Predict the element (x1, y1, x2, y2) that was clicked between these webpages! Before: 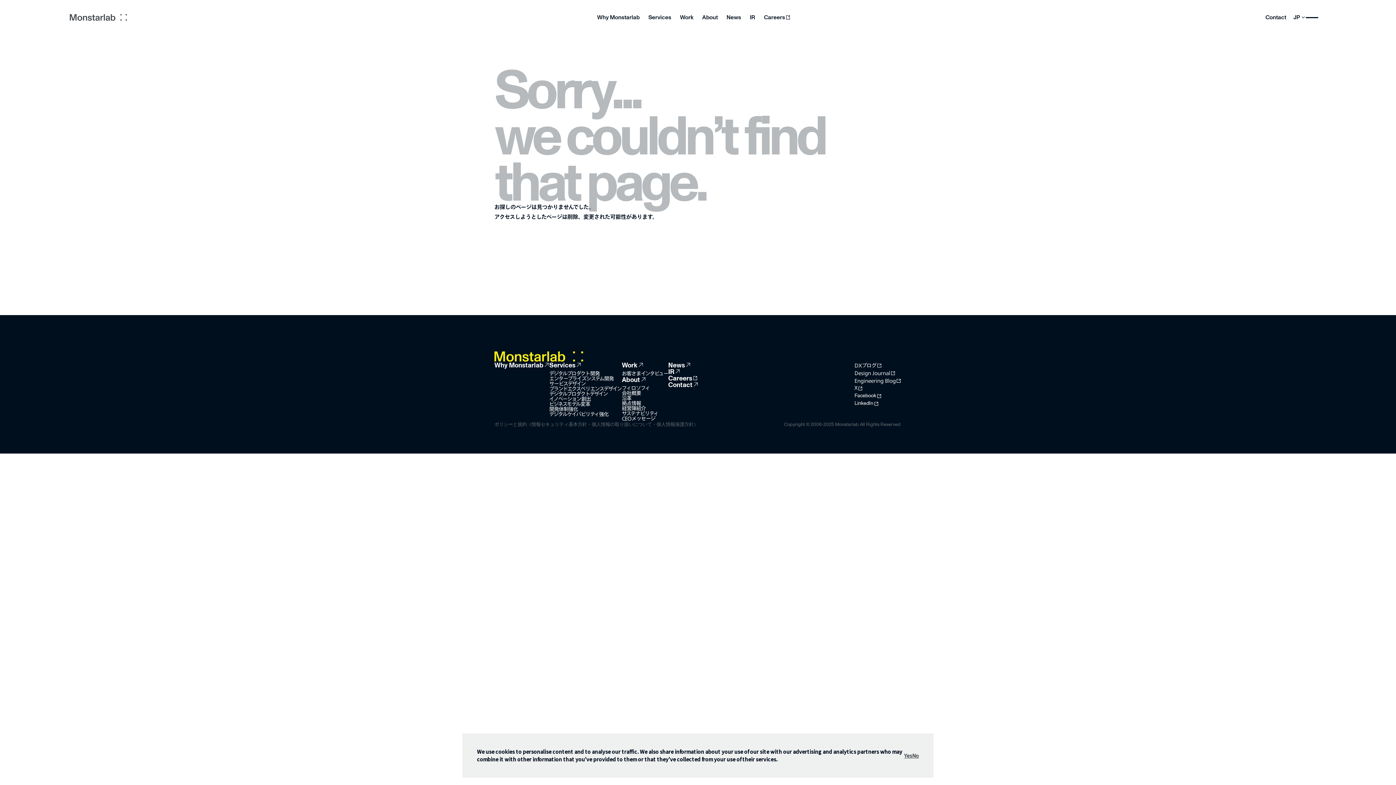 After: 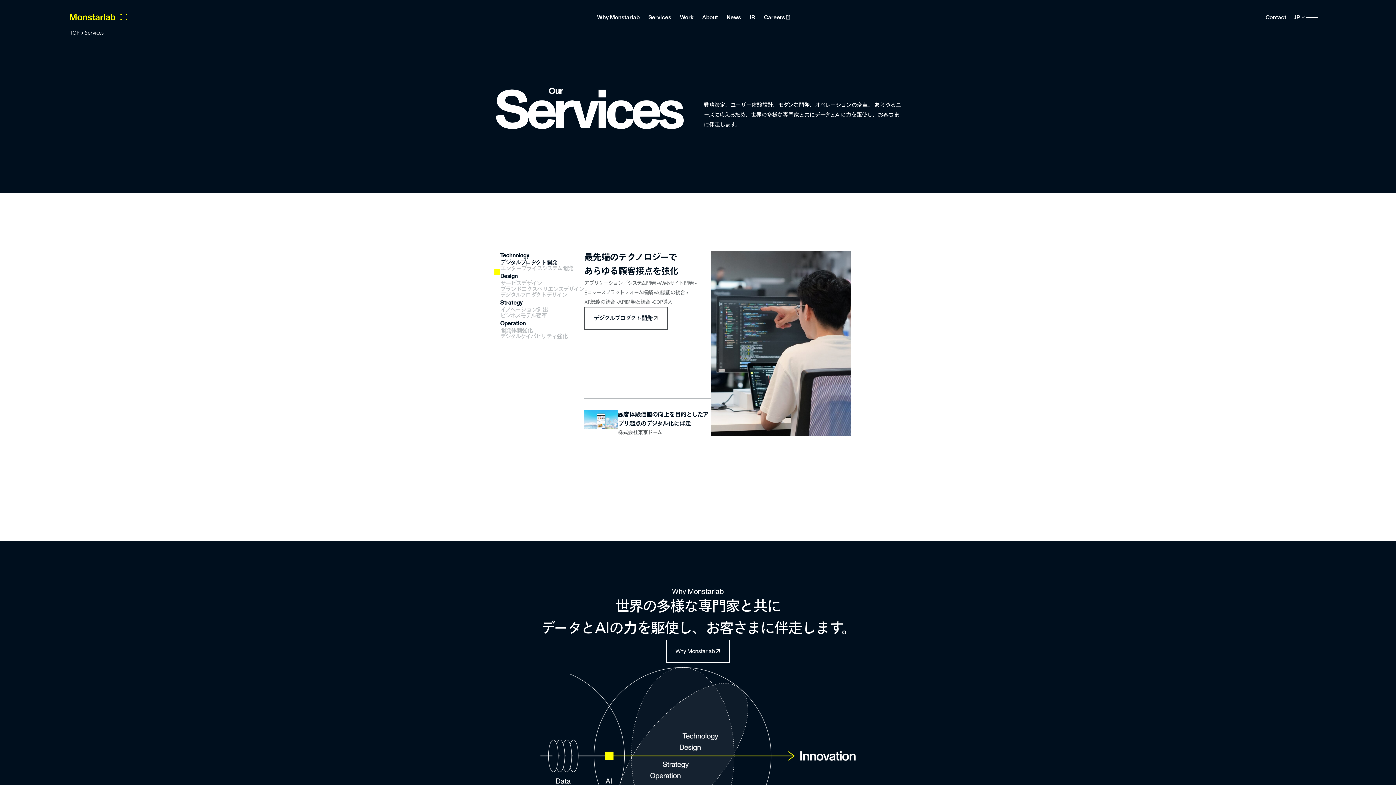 Action: label: Services bbox: (644, 8, 675, 26)